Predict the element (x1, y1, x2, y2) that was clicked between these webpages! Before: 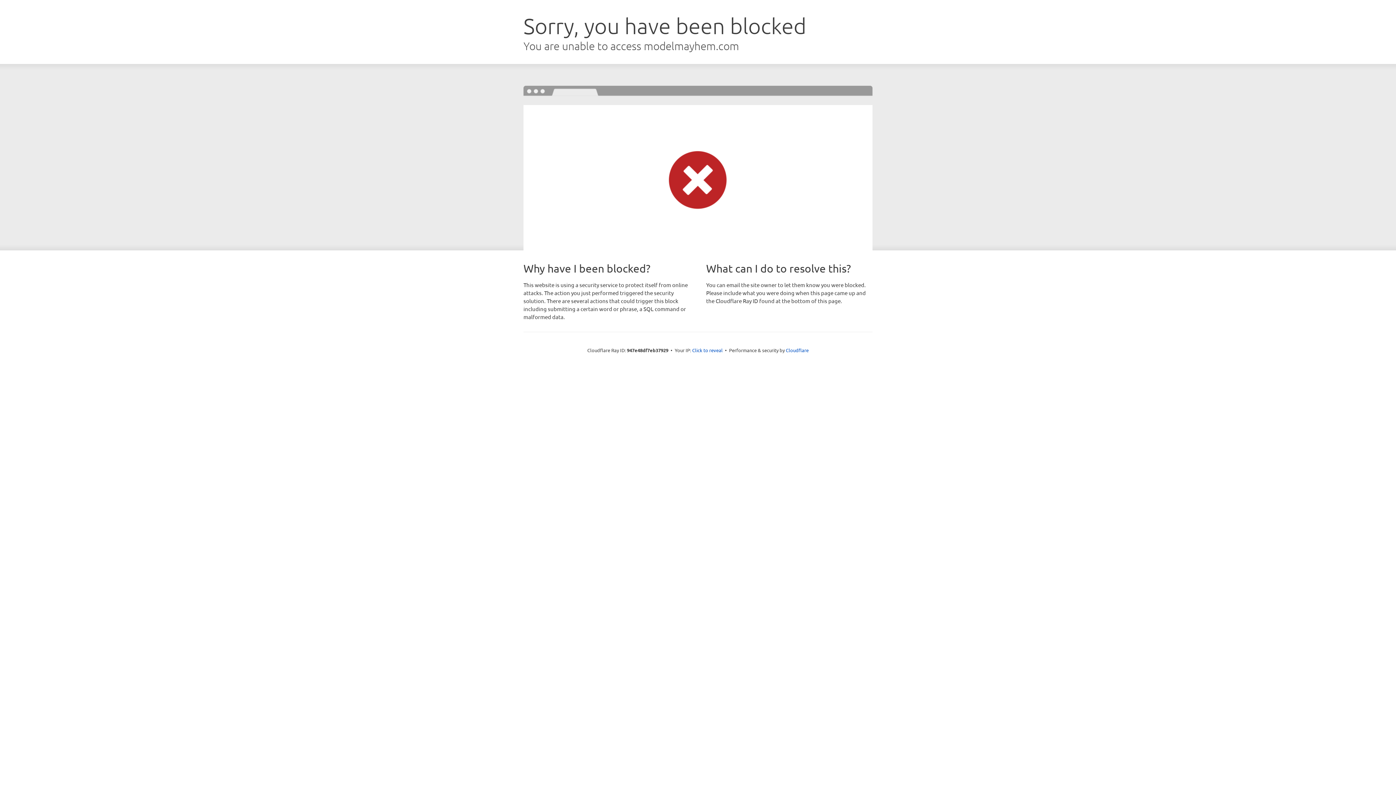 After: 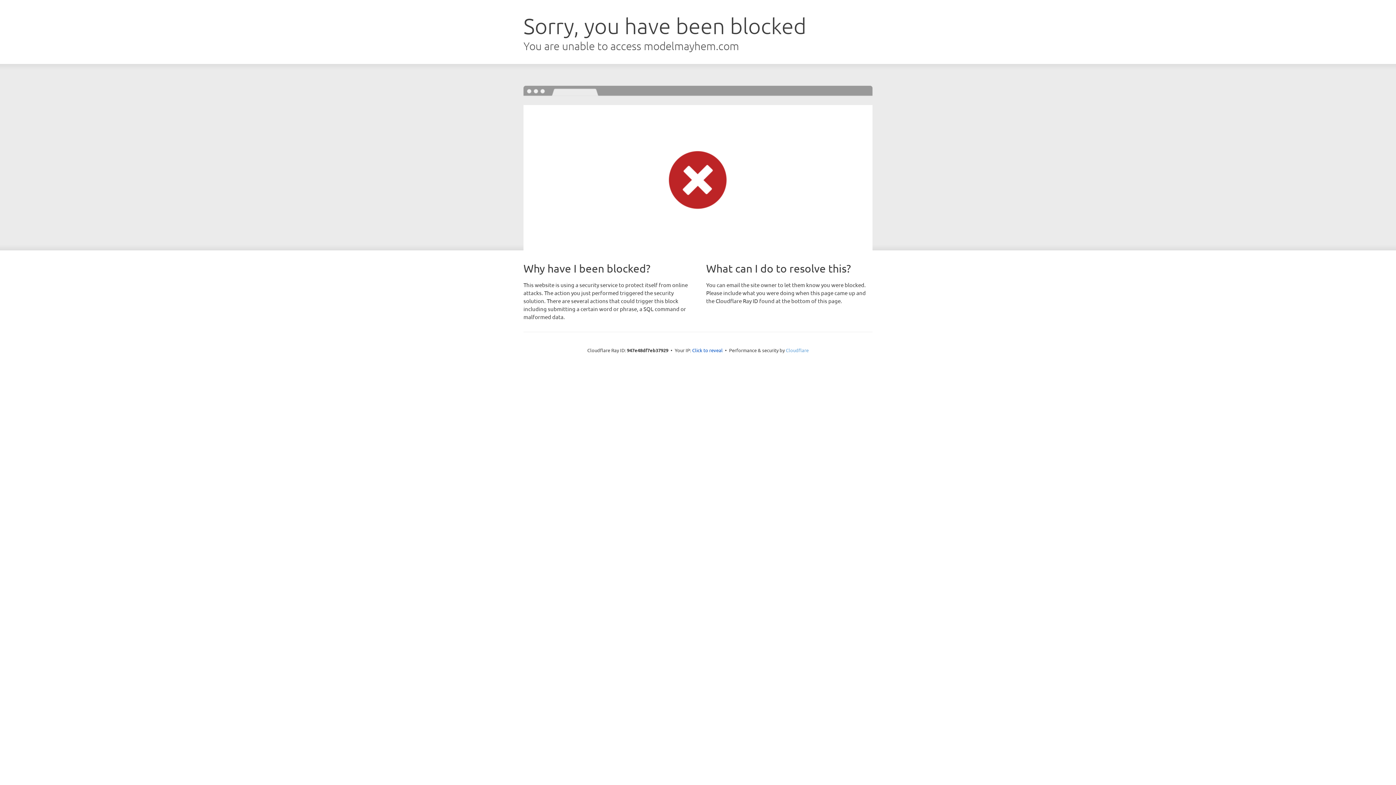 Action: bbox: (786, 347, 808, 353) label: Cloudflare